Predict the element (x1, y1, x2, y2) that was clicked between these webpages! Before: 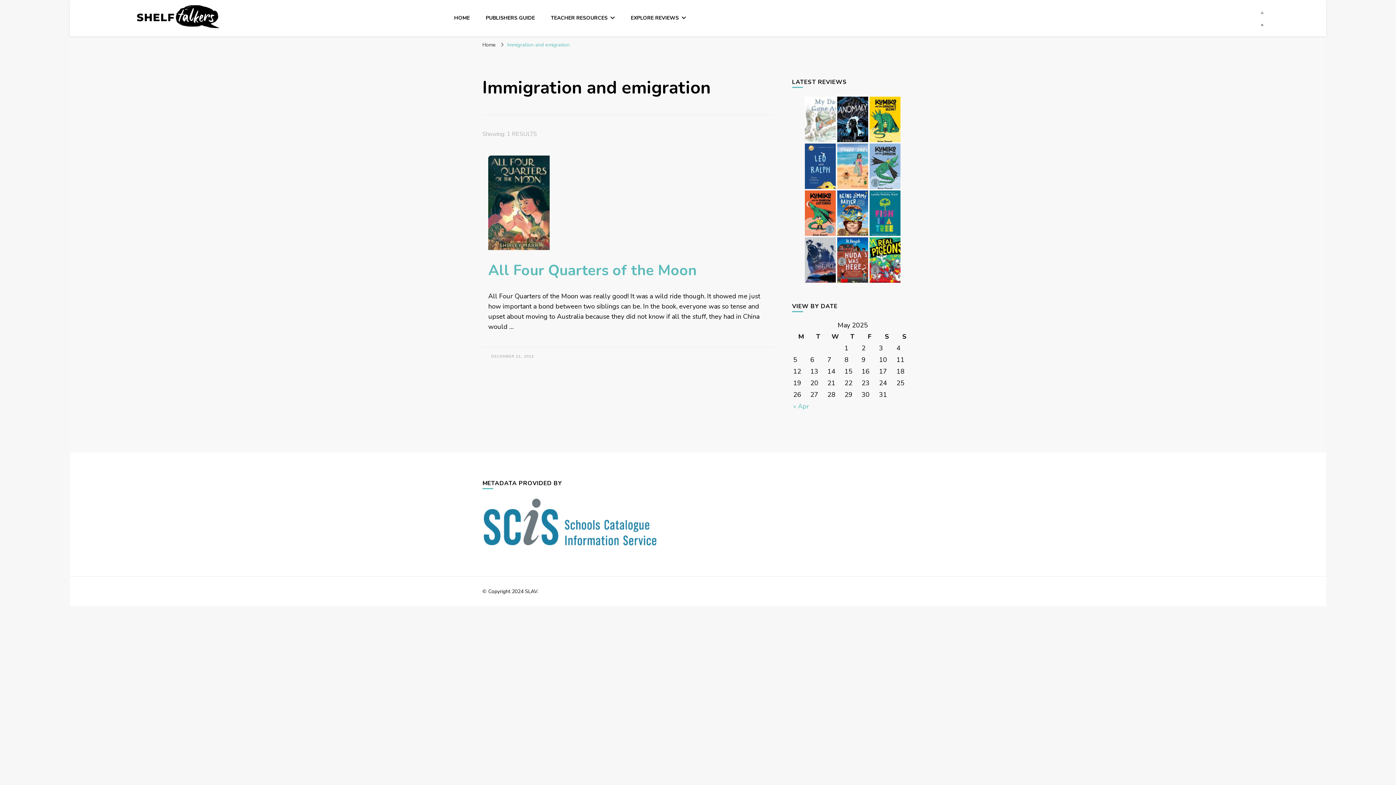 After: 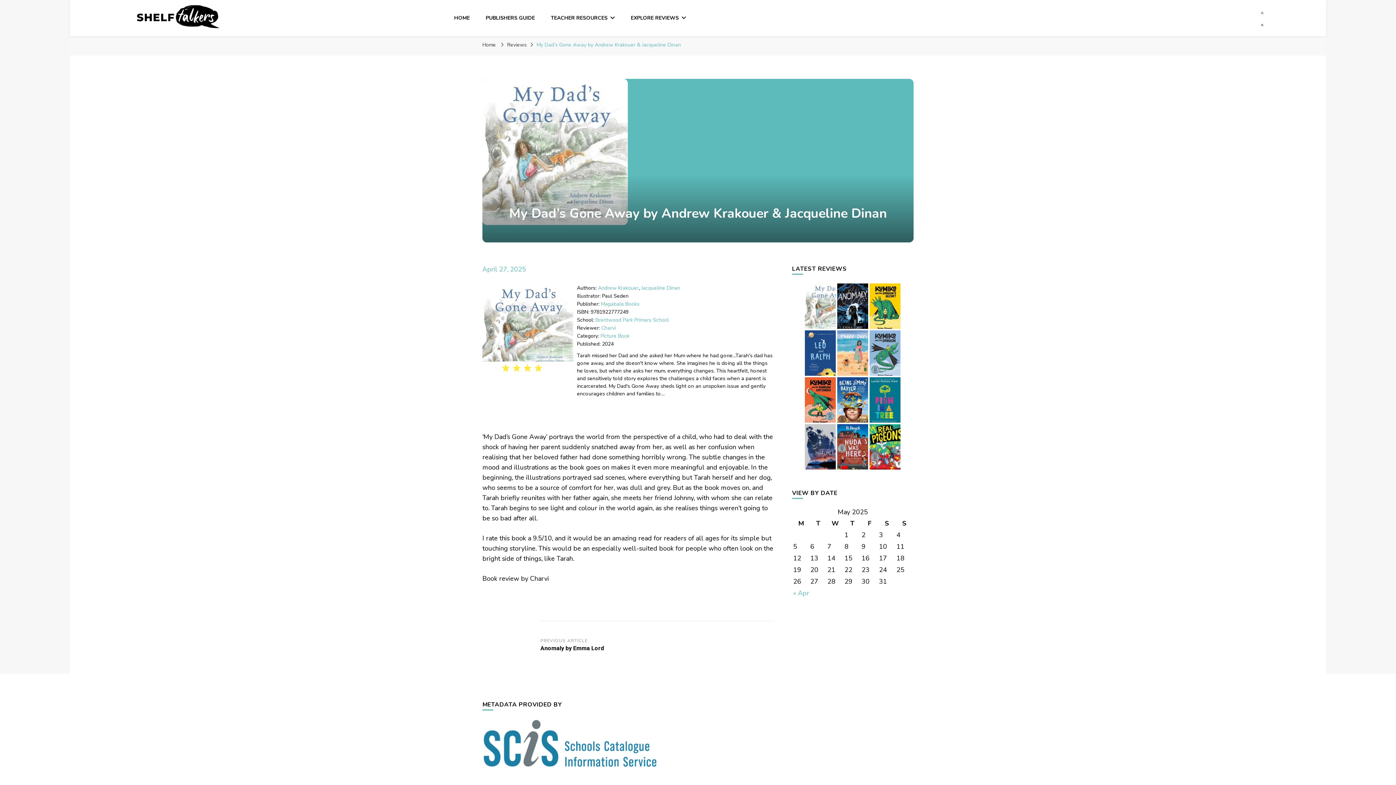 Action: bbox: (805, 137, 836, 146)